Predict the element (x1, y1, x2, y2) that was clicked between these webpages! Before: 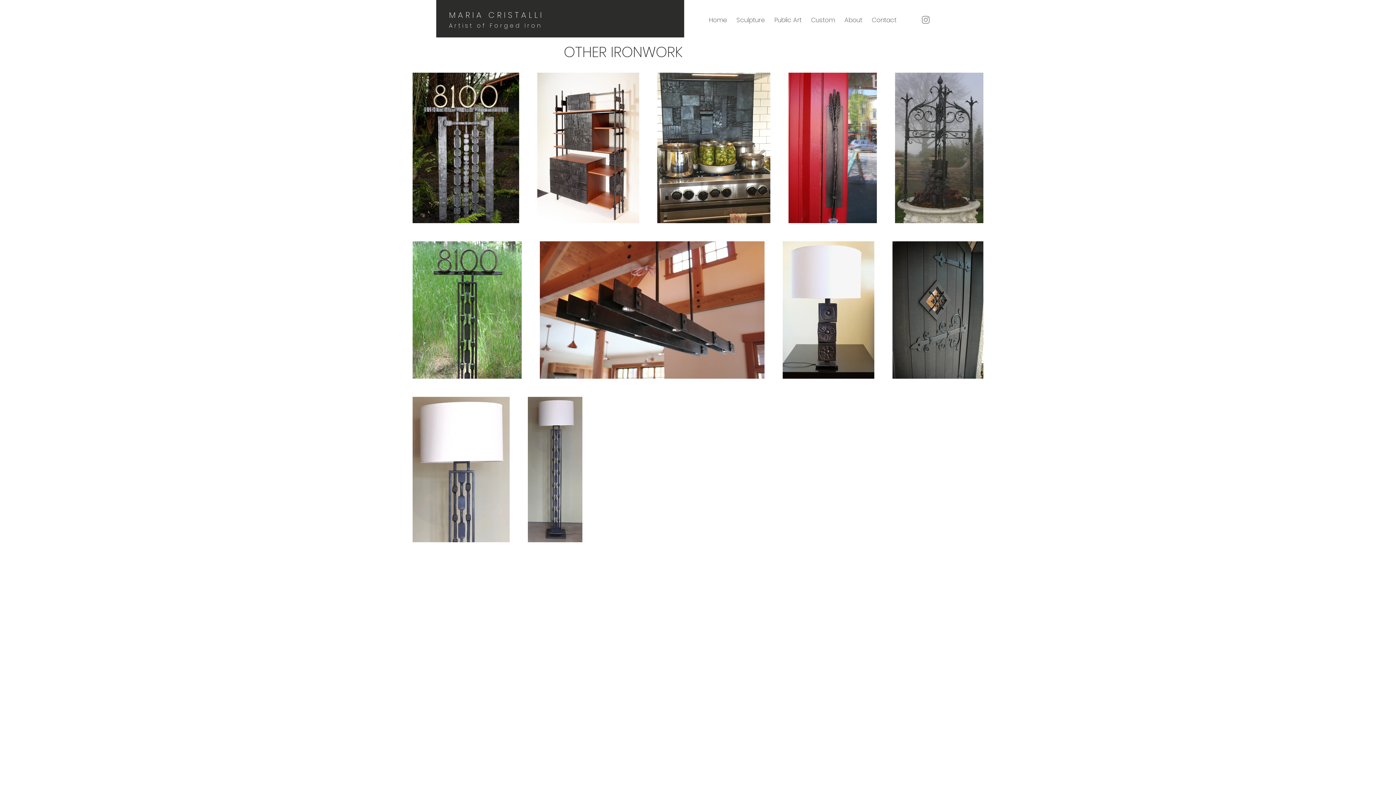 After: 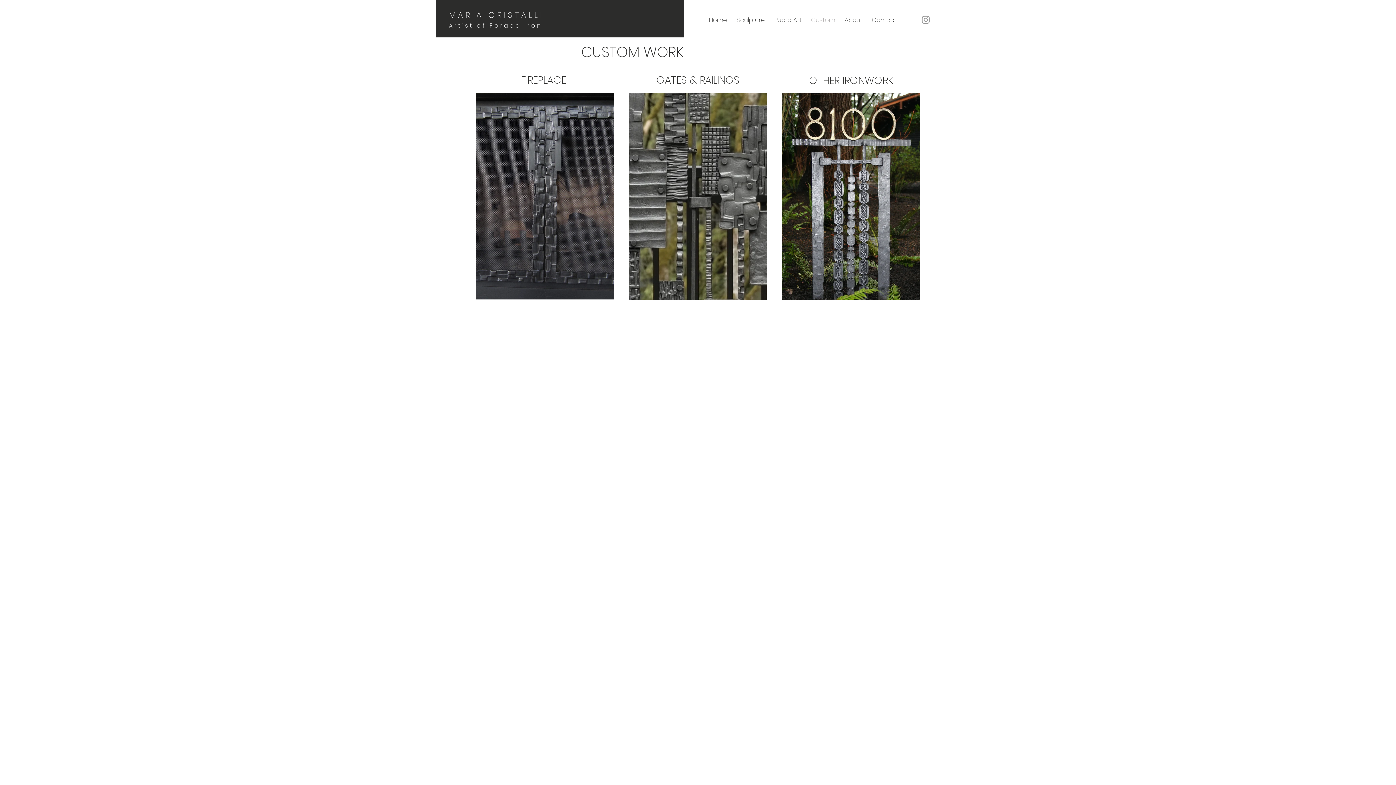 Action: label: Custom bbox: (806, 14, 840, 25)